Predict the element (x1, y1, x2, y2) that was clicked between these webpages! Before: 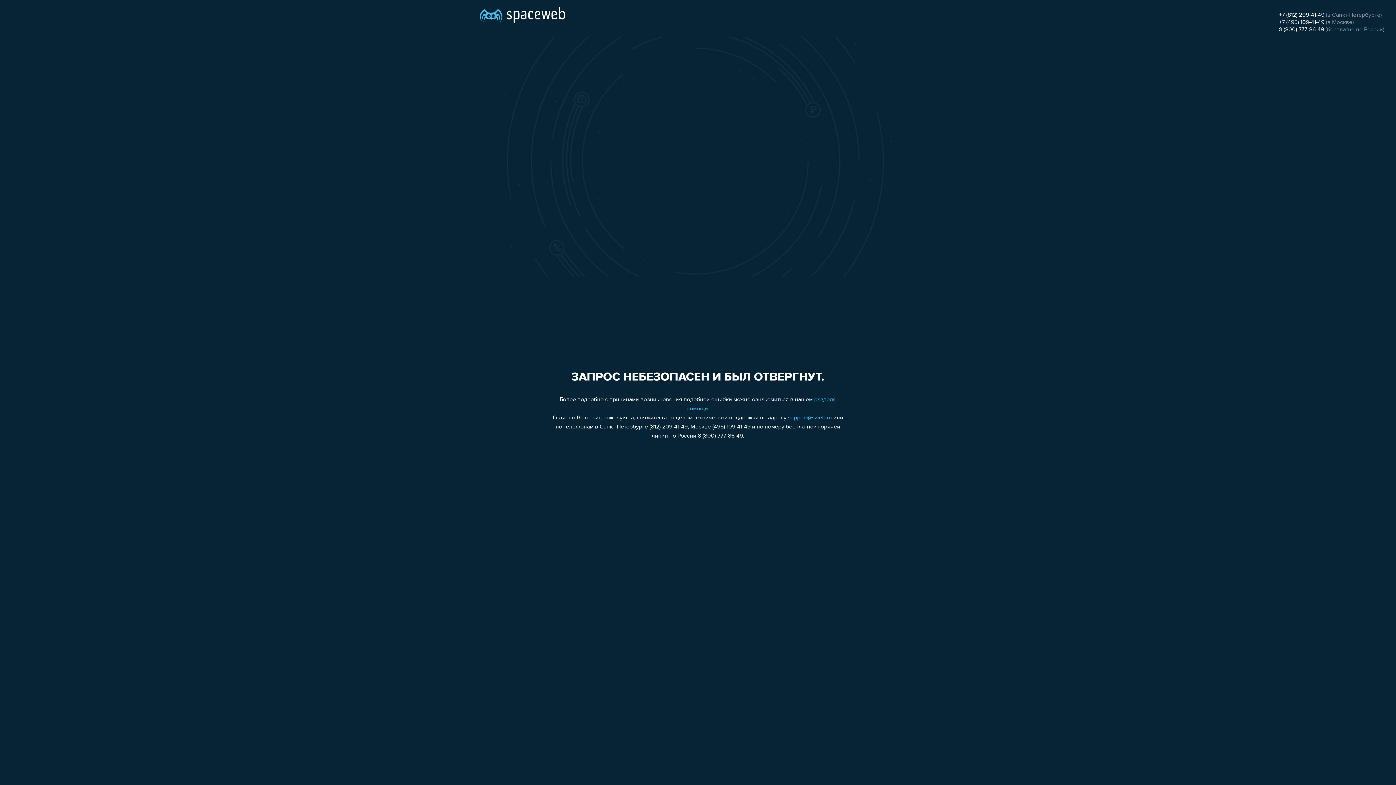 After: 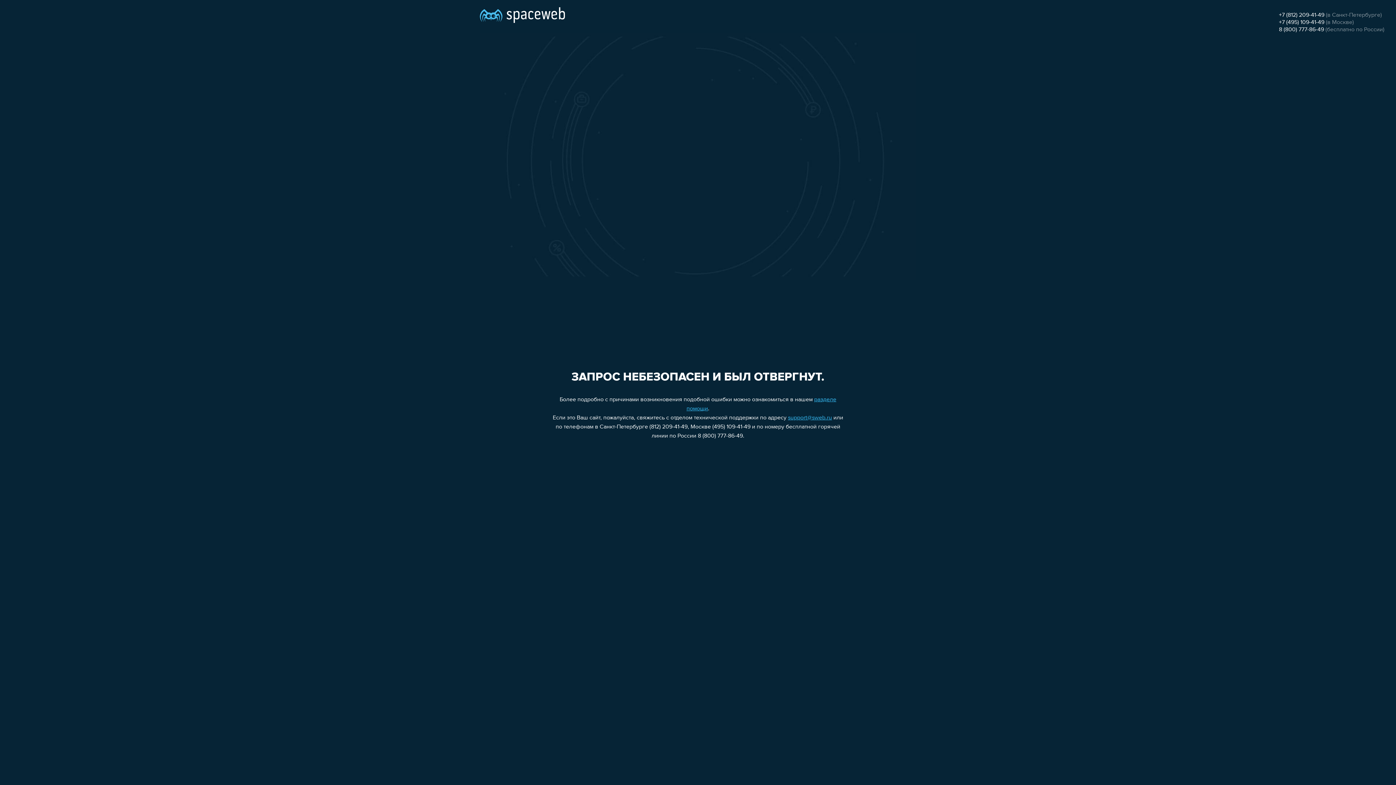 Action: label: +7 (812) 209-41-49 bbox: (1279, 12, 1324, 18)